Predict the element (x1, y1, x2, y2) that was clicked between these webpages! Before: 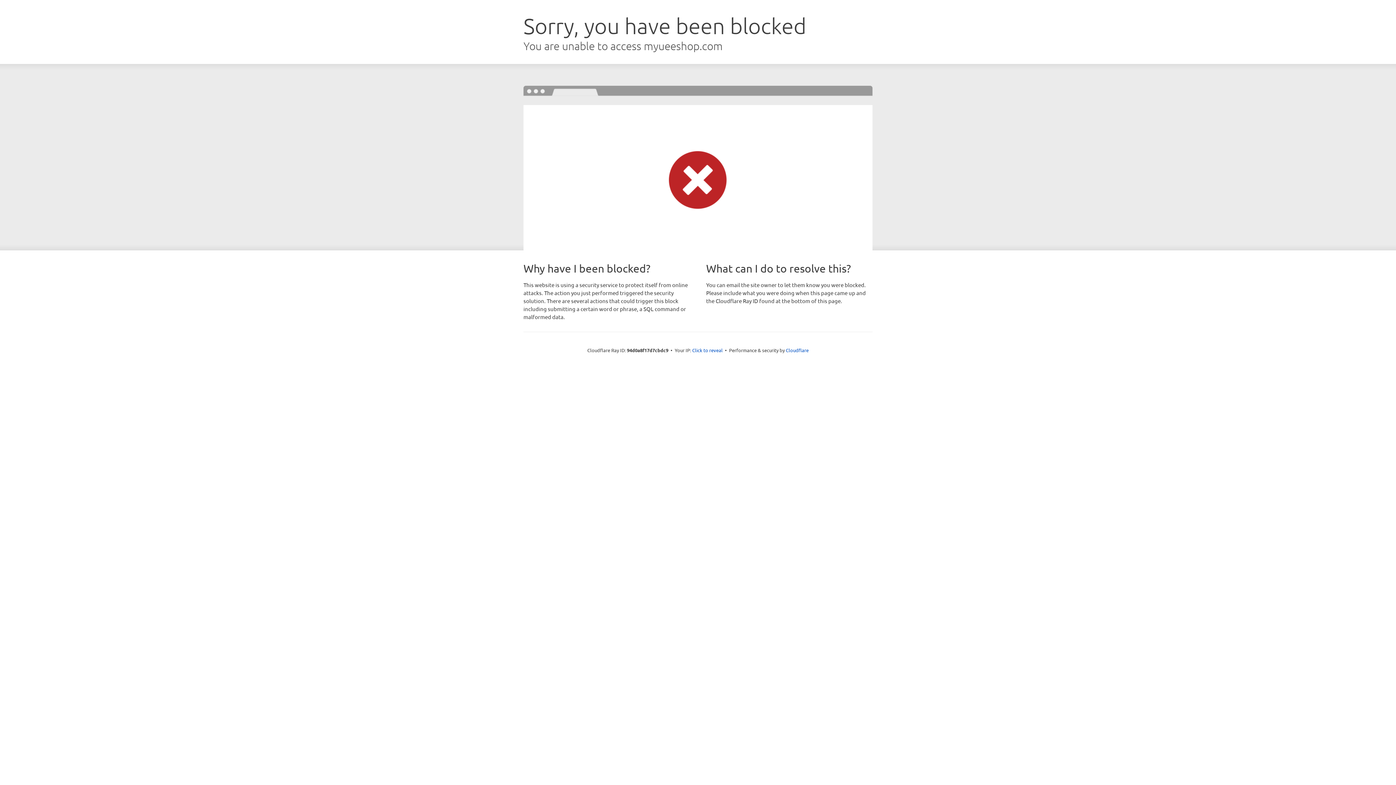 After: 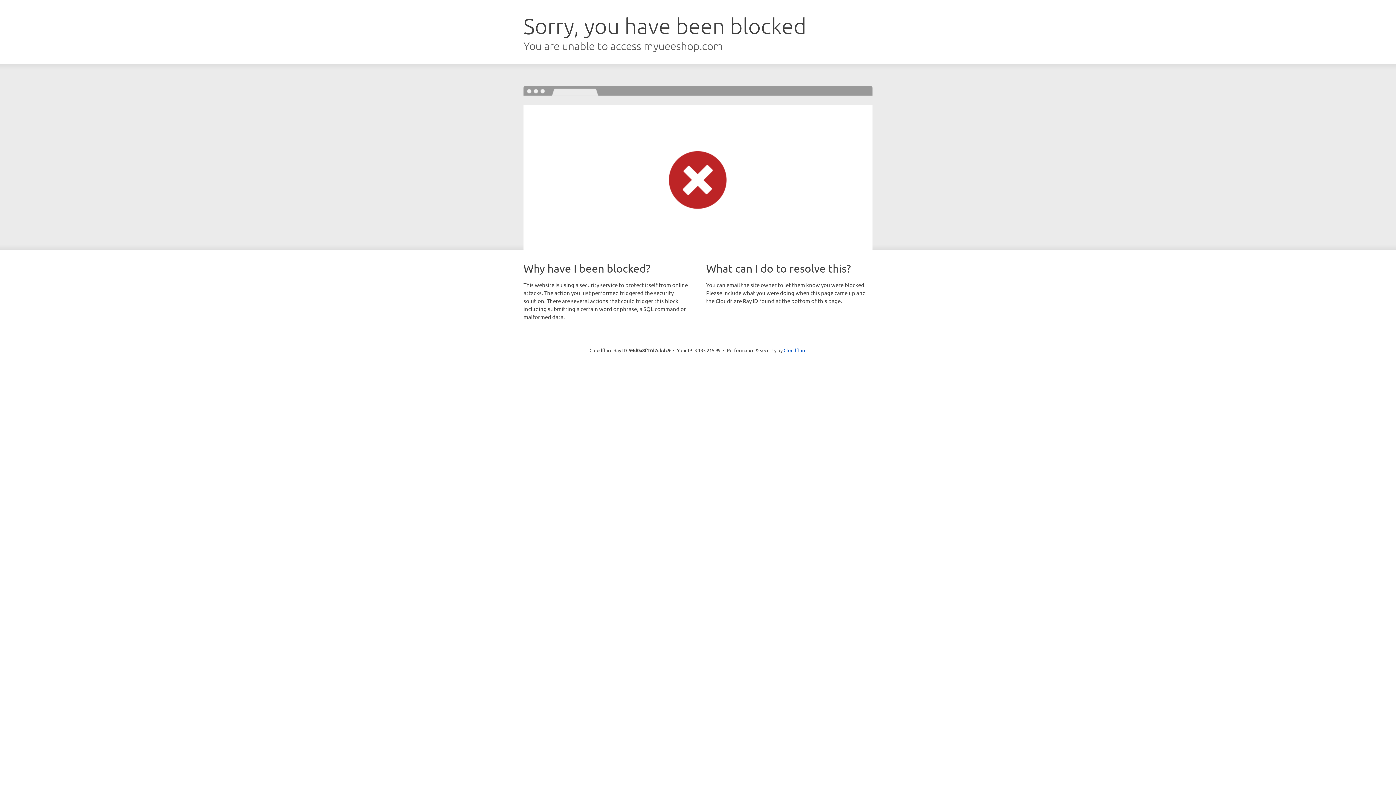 Action: label: Click to reveal bbox: (692, 346, 722, 353)